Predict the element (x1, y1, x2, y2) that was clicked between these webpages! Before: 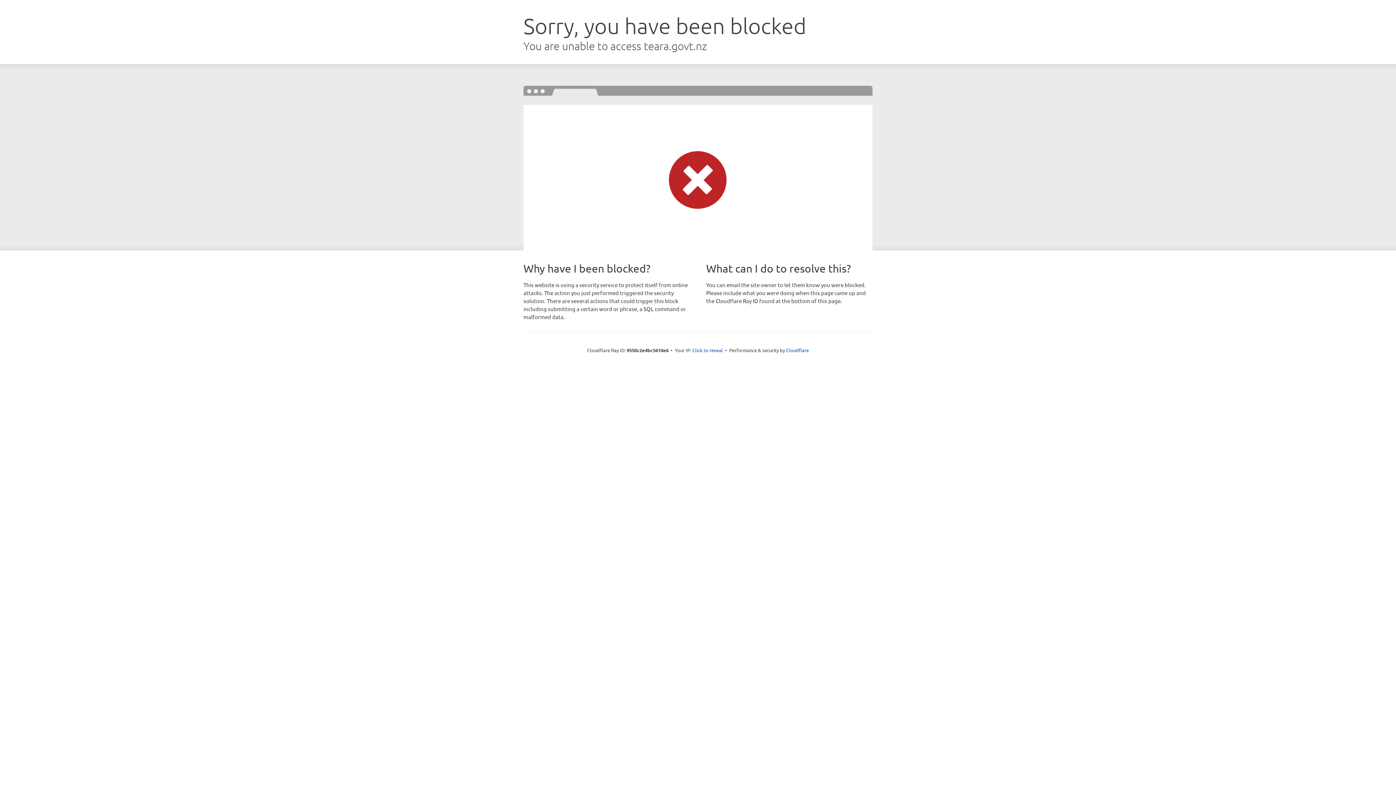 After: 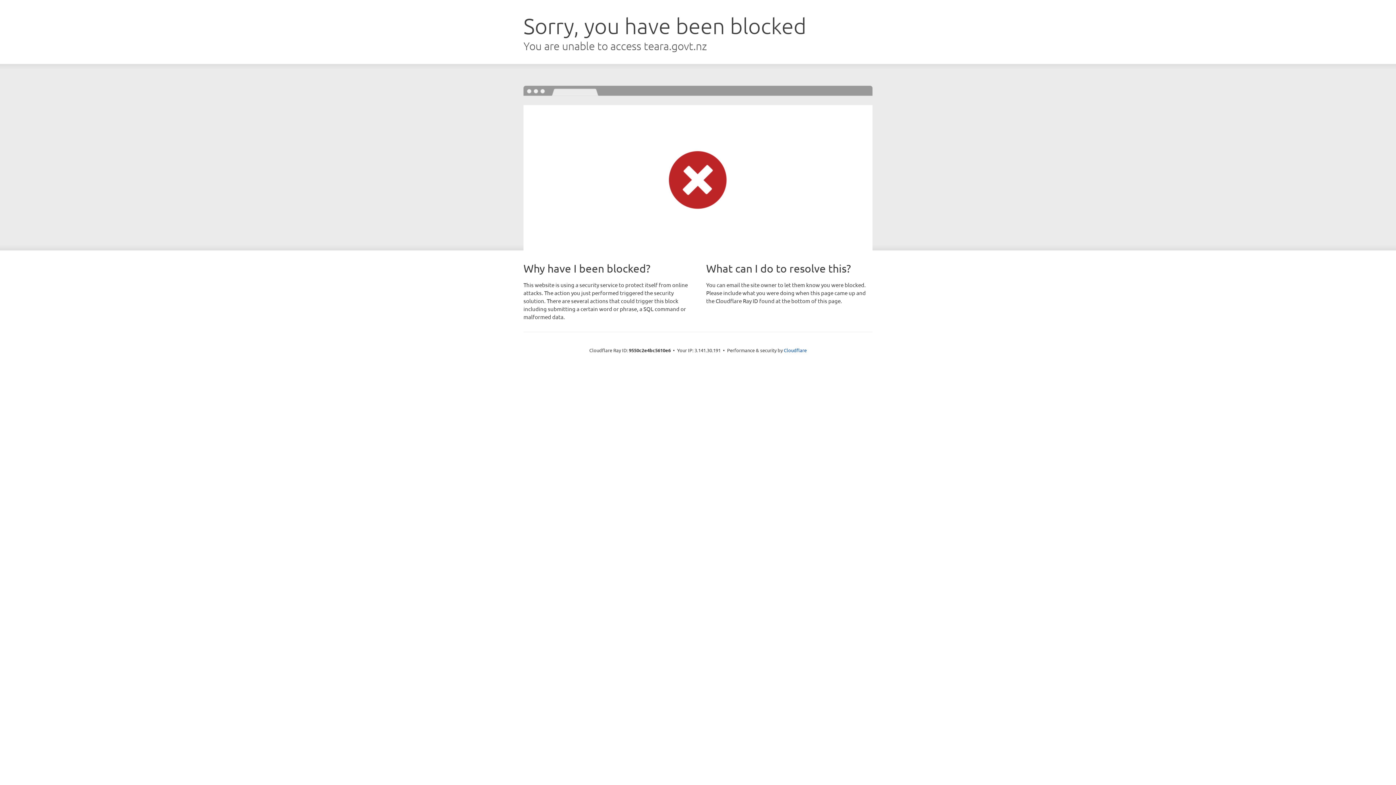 Action: label: Click to reveal bbox: (692, 346, 723, 353)